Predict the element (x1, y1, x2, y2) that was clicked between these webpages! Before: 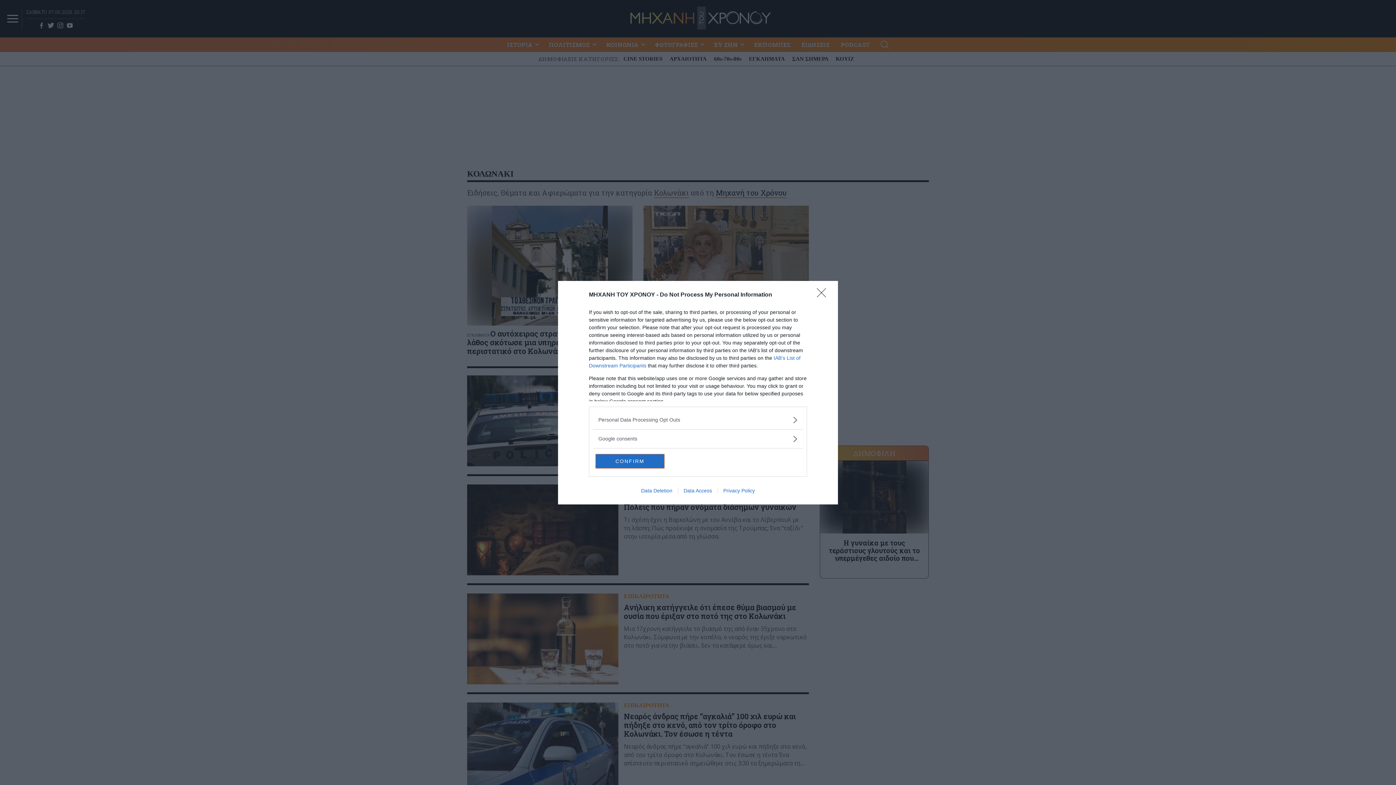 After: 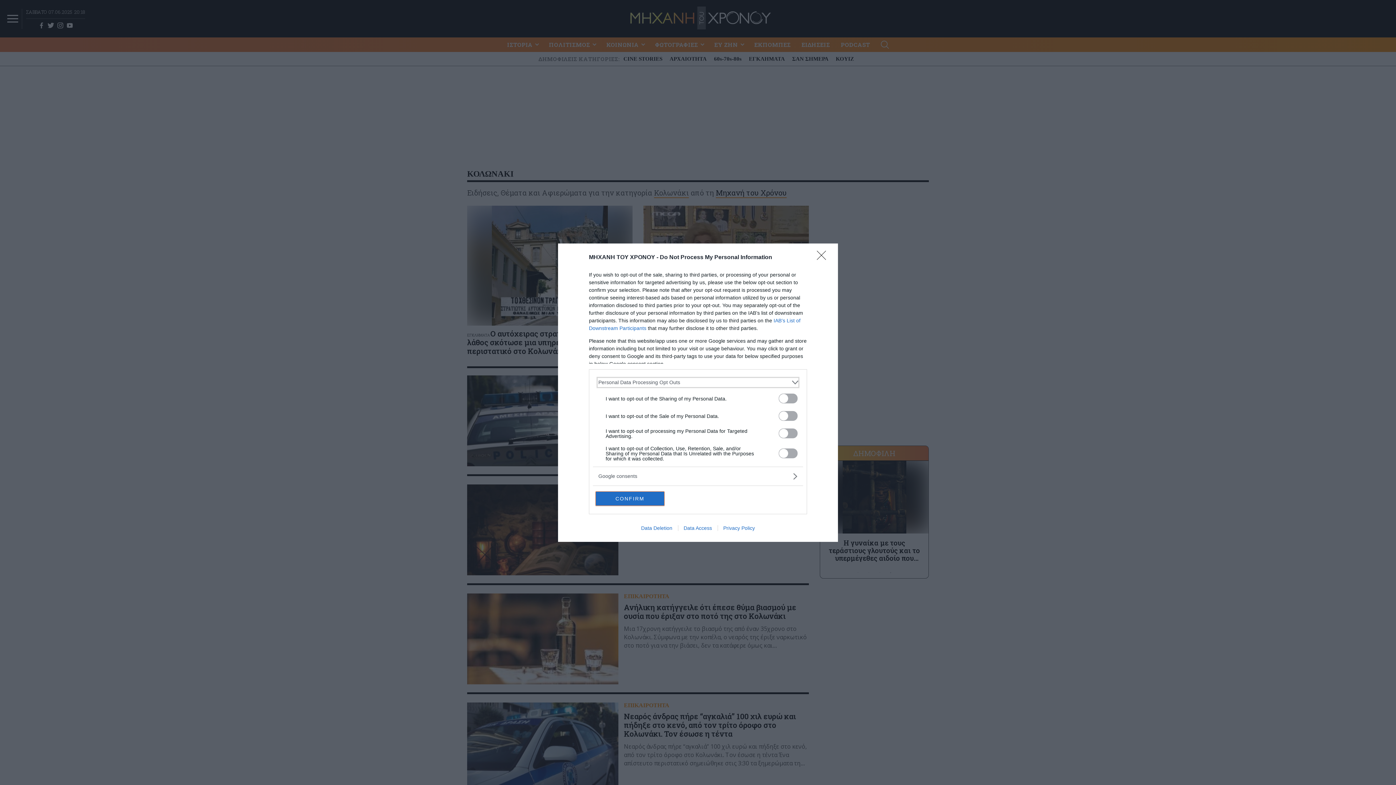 Action: bbox: (598, 416, 797, 423) label: Opt-Outs